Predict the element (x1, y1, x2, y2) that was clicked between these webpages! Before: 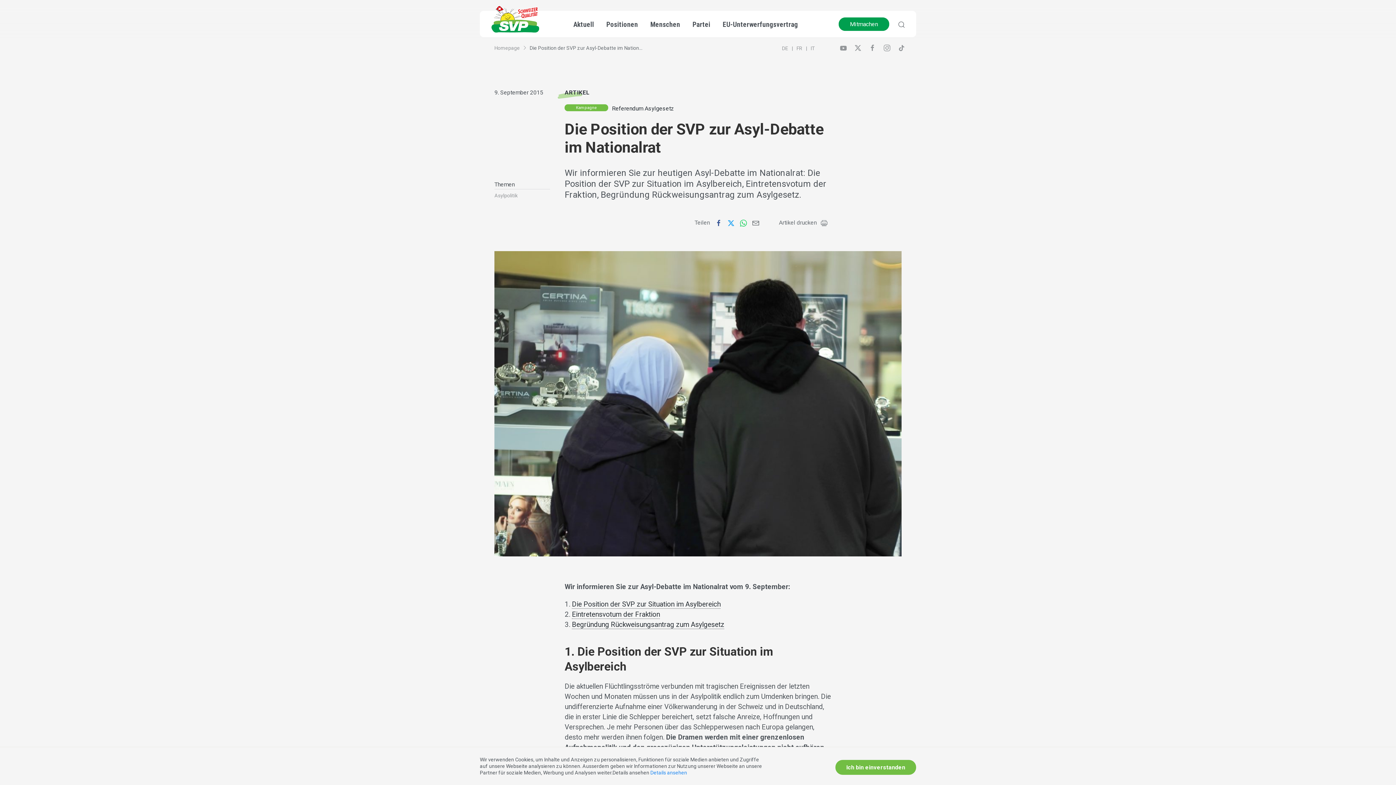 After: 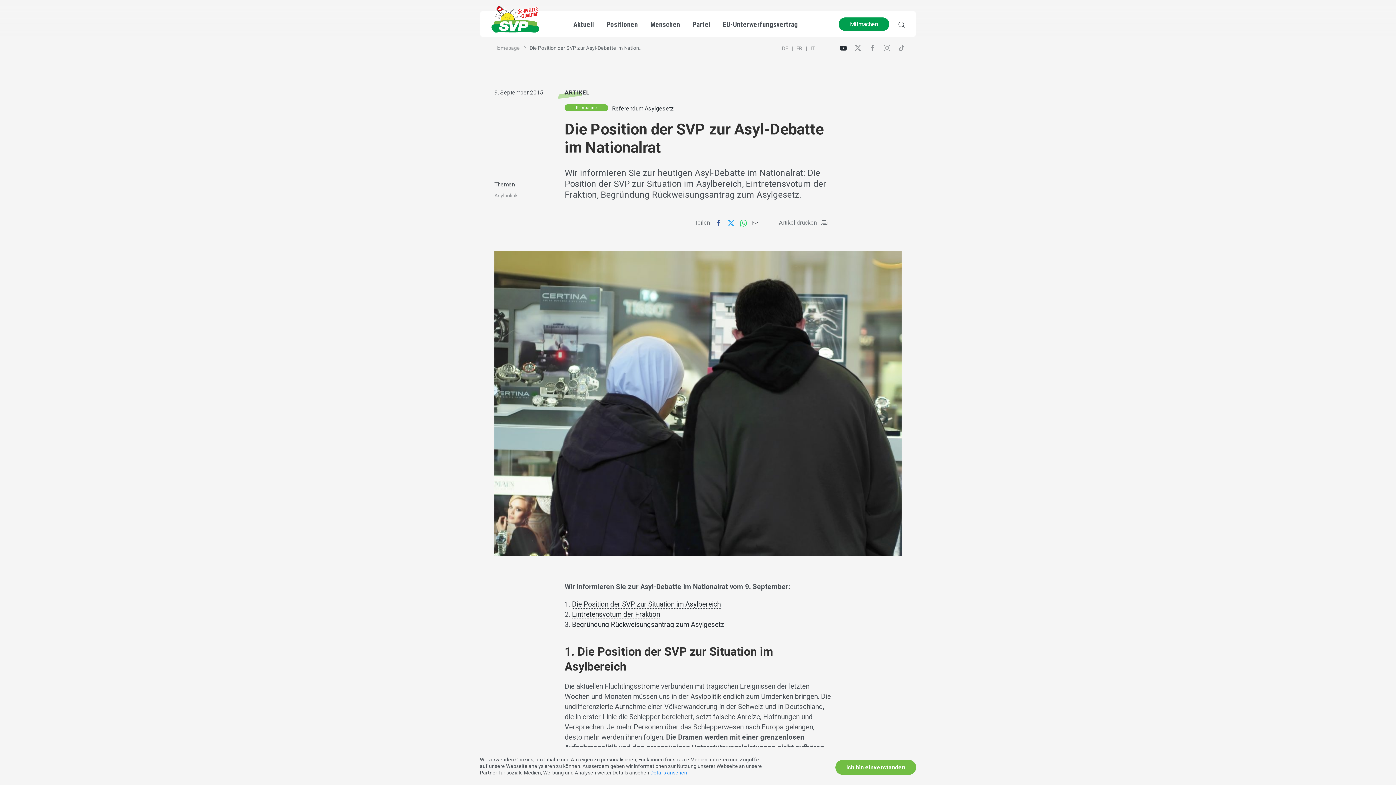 Action: bbox: (840, 44, 847, 55)